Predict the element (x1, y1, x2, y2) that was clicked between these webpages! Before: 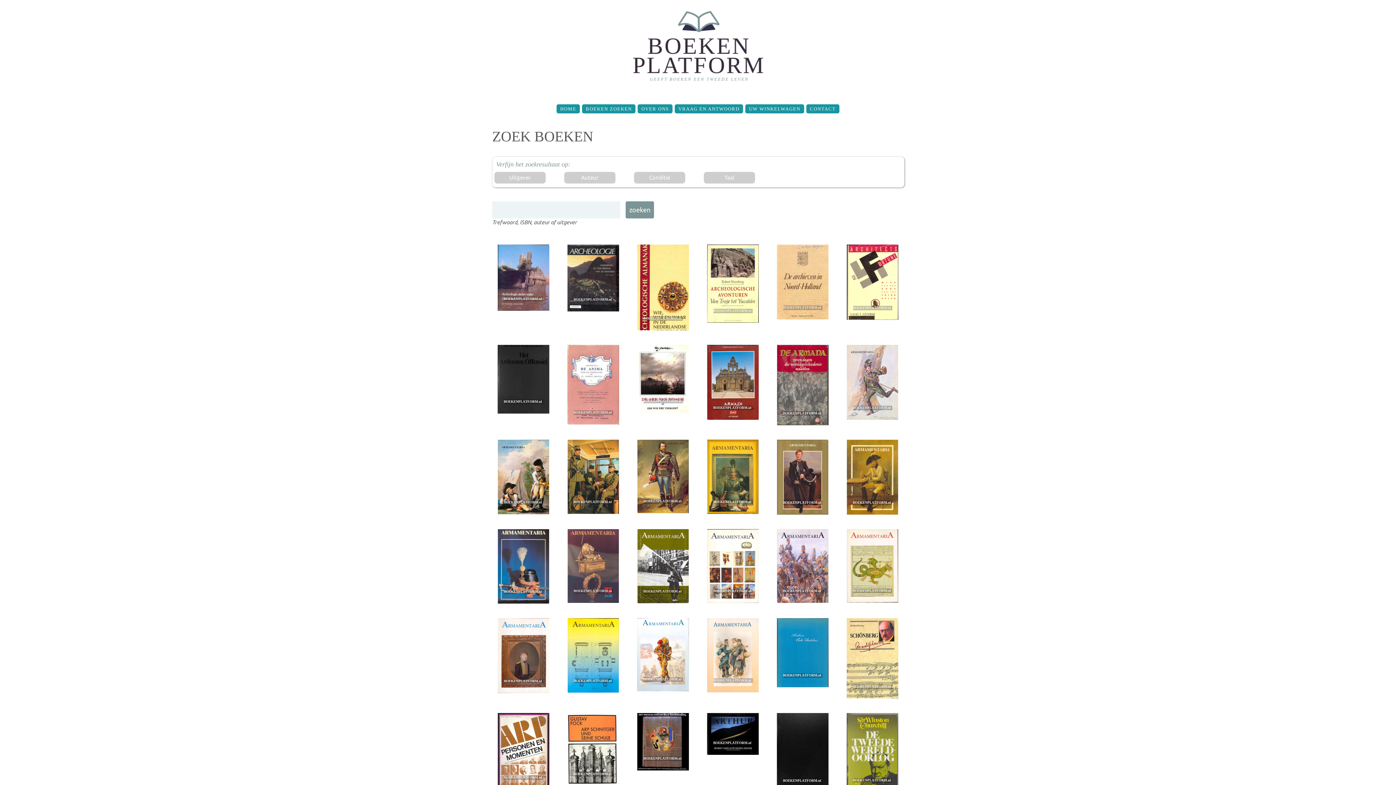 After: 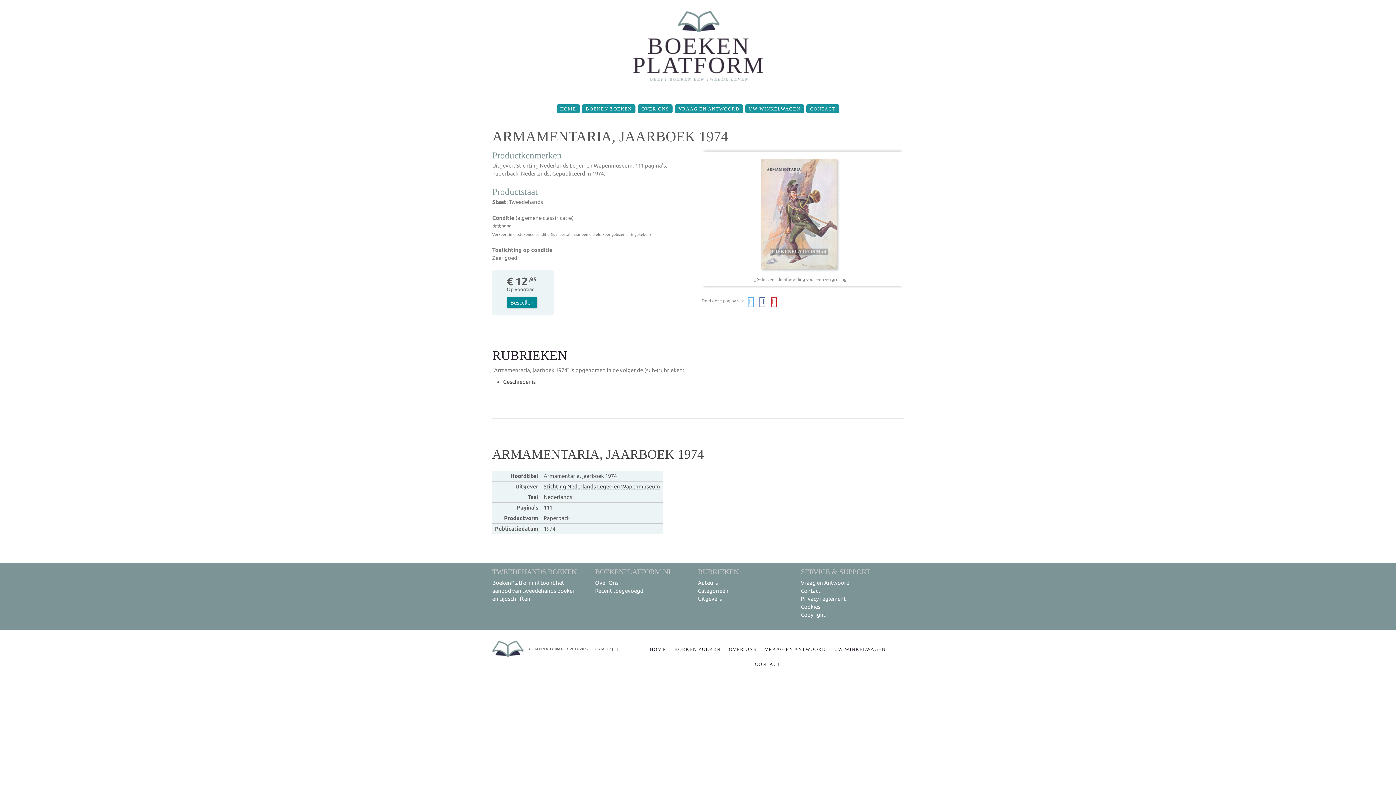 Action: bbox: (846, 378, 898, 385)